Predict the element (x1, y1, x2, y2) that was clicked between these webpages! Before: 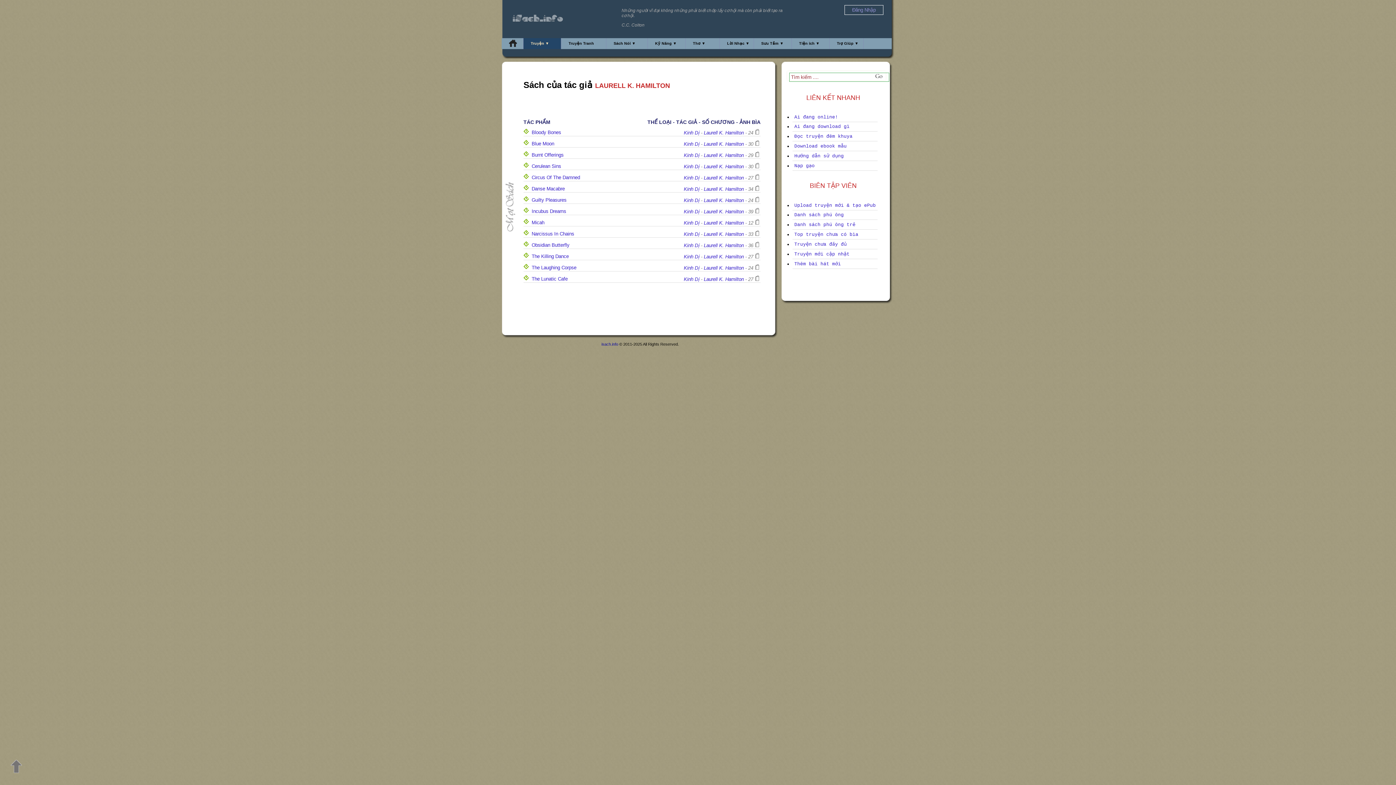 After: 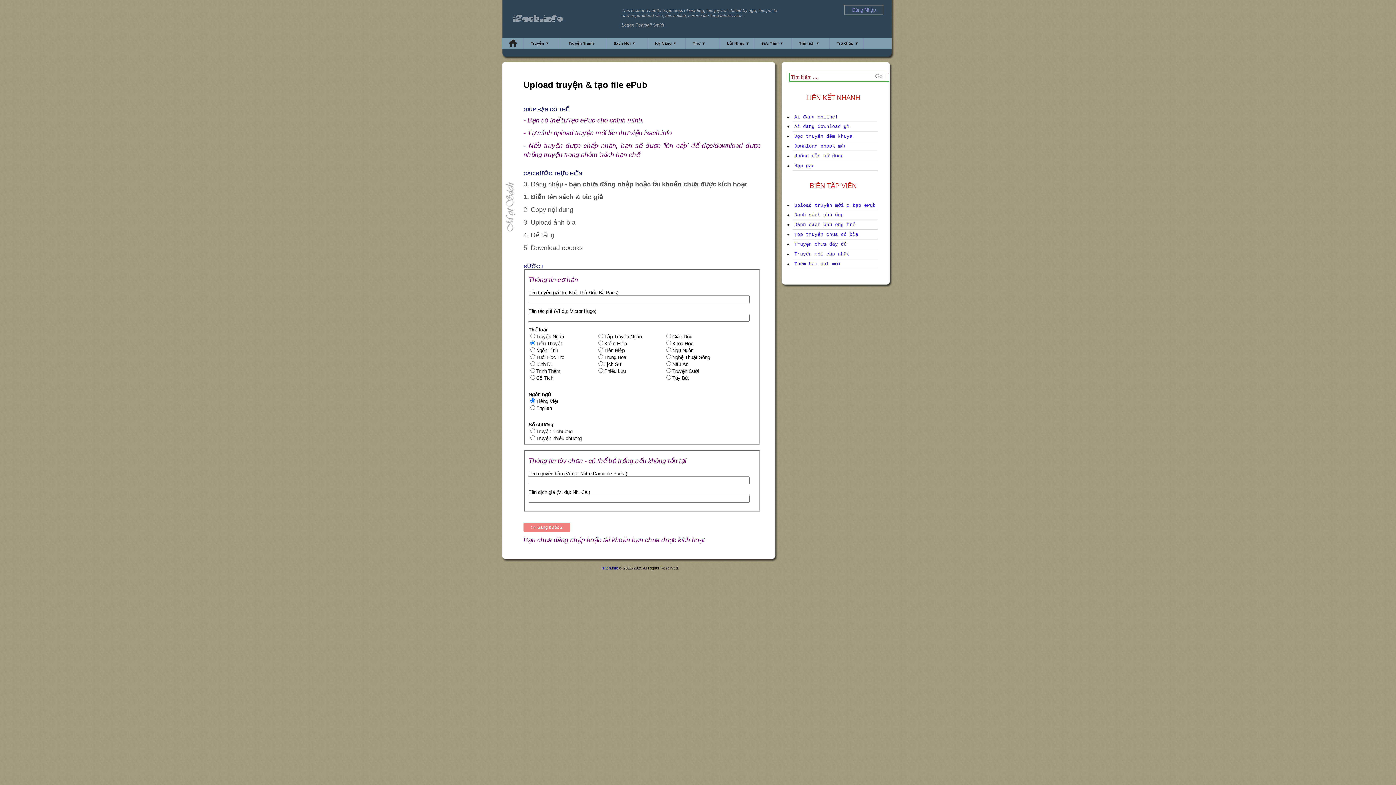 Action: label: Upload truyện mới & tạo ePub bbox: (794, 202, 876, 208)